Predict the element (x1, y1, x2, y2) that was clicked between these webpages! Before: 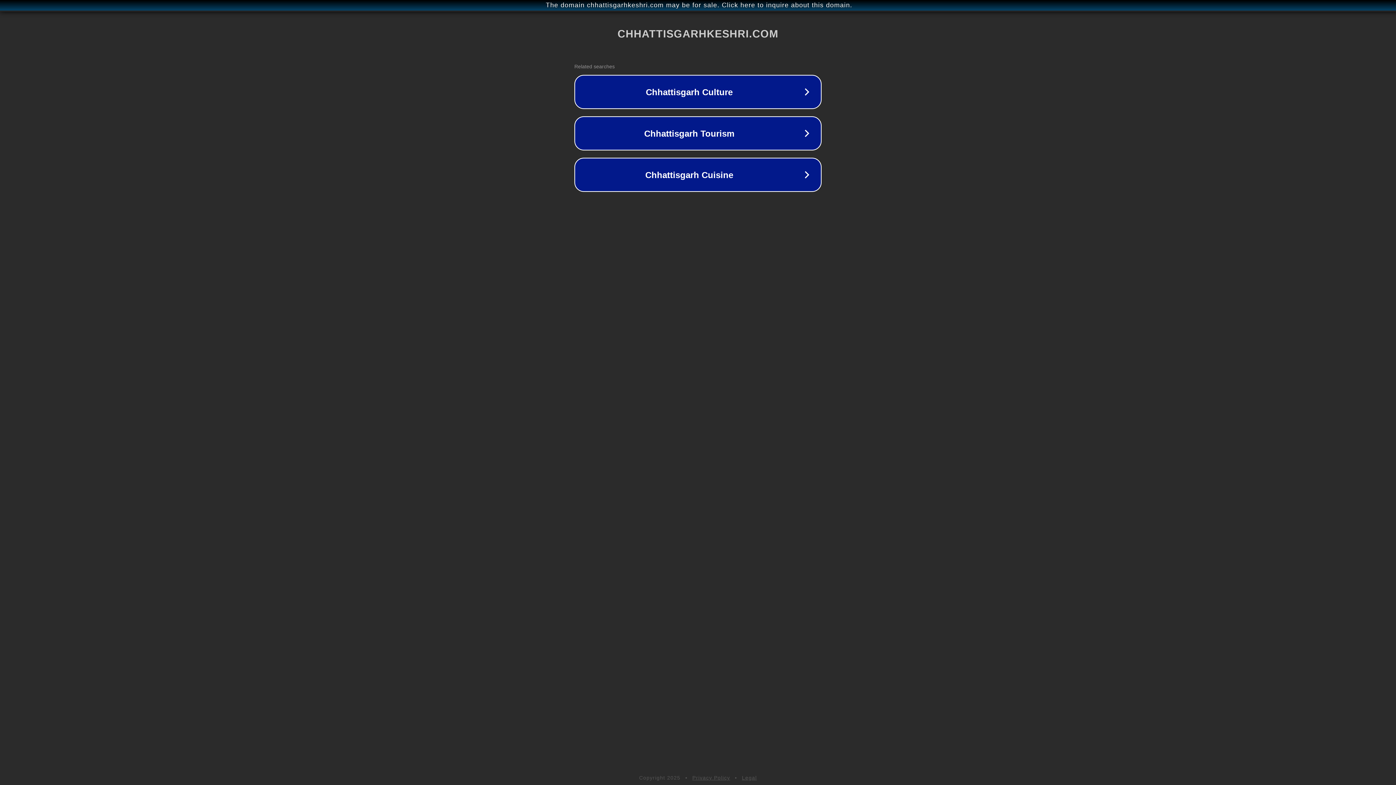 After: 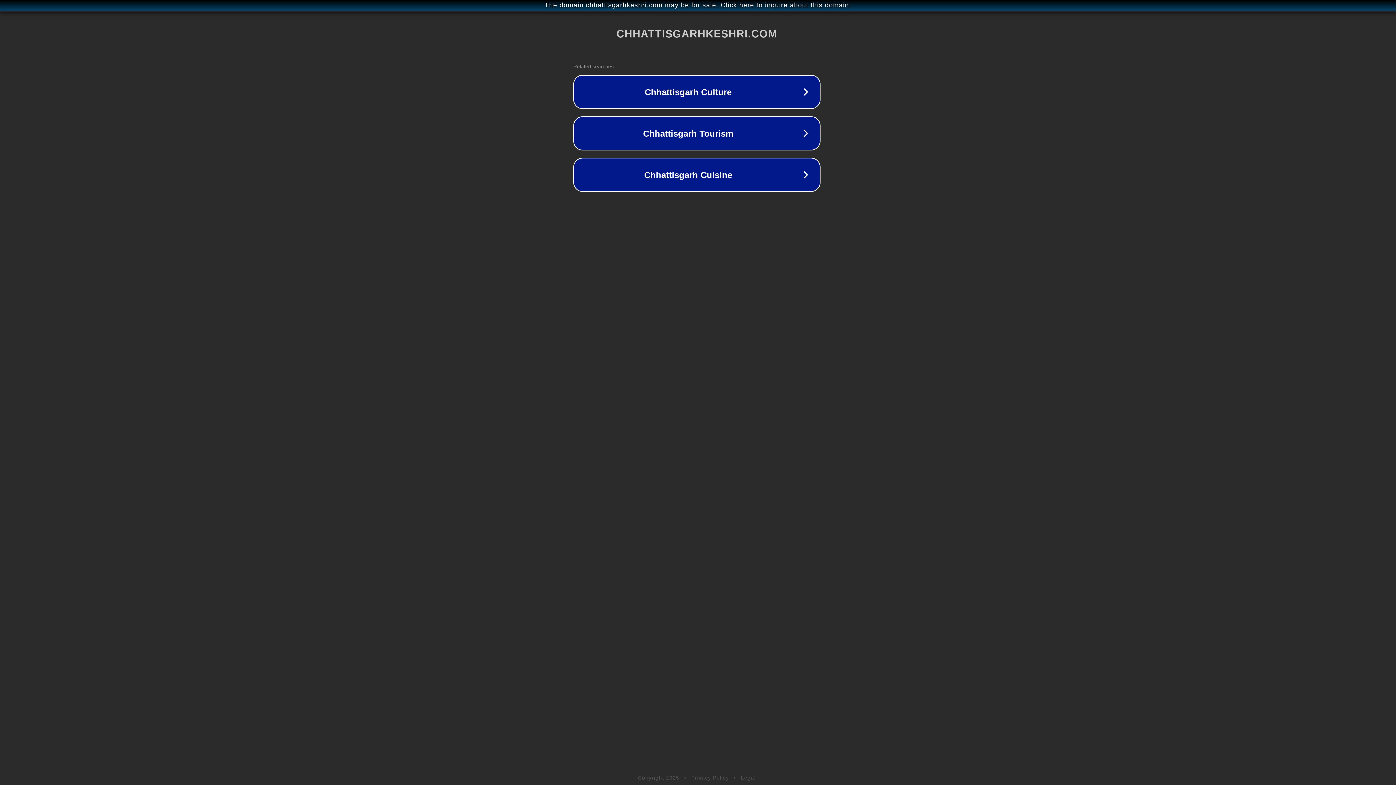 Action: bbox: (1, 1, 1397, 9) label: The domain chhattisgarhkeshri.com may be for sale. Click here to inquire about this domain.